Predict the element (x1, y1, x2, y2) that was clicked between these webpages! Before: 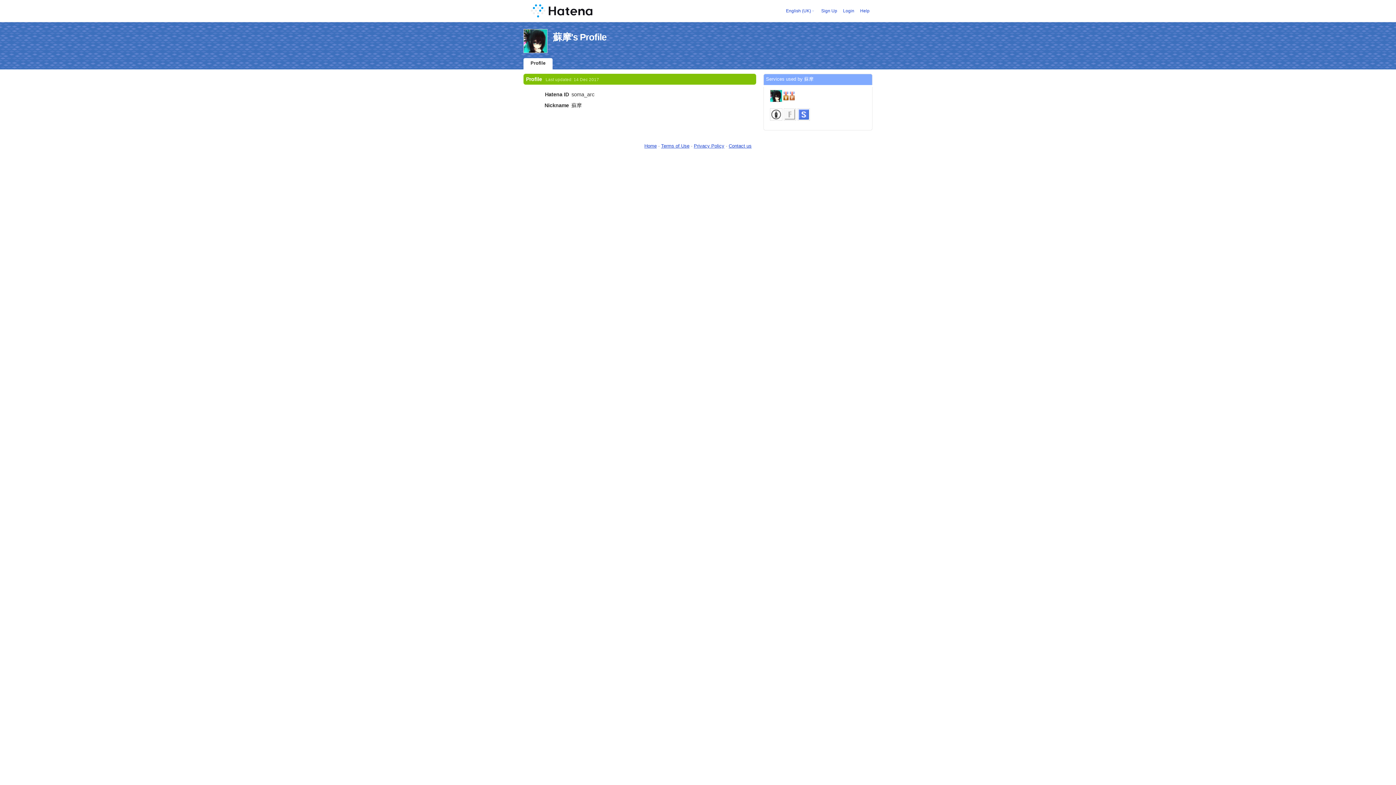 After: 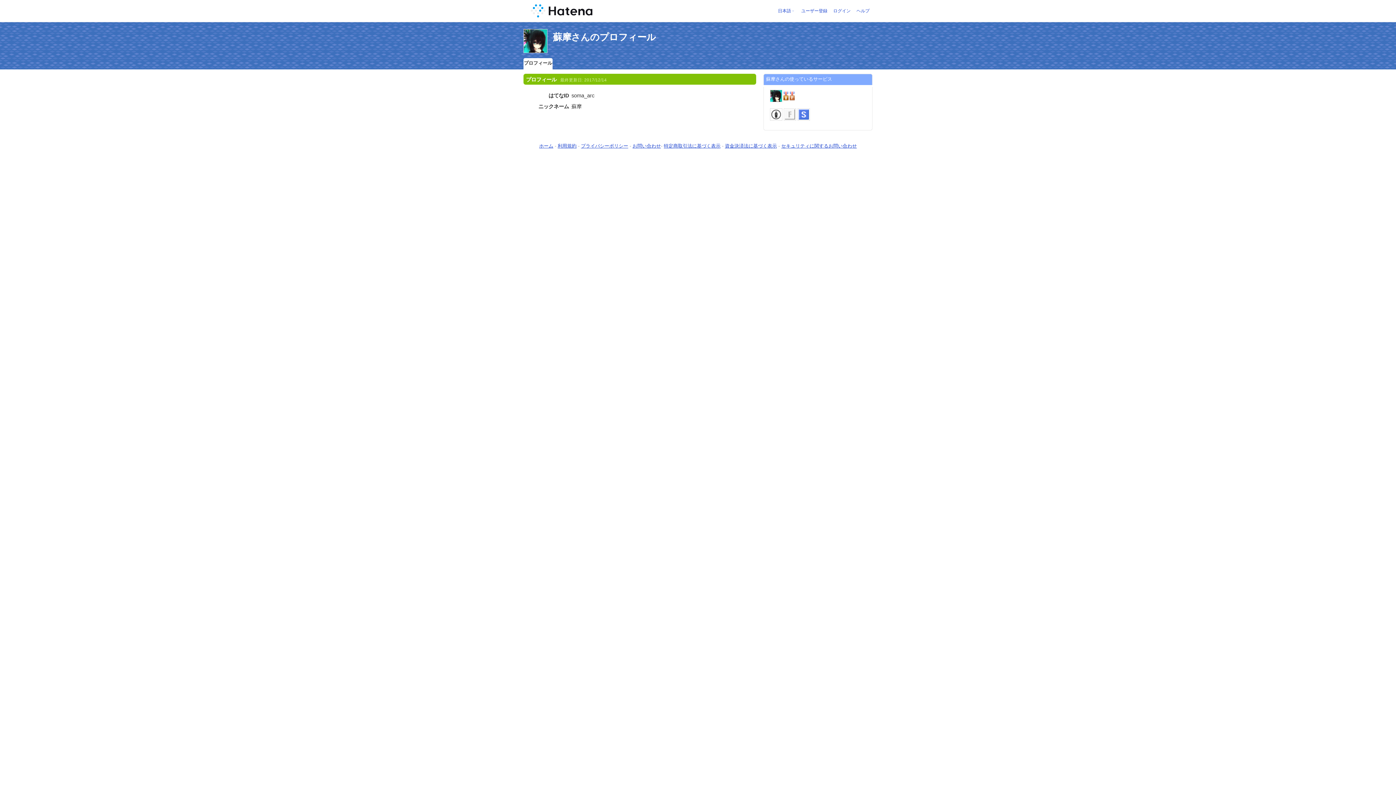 Action: label: Profile bbox: (523, 58, 552, 68)